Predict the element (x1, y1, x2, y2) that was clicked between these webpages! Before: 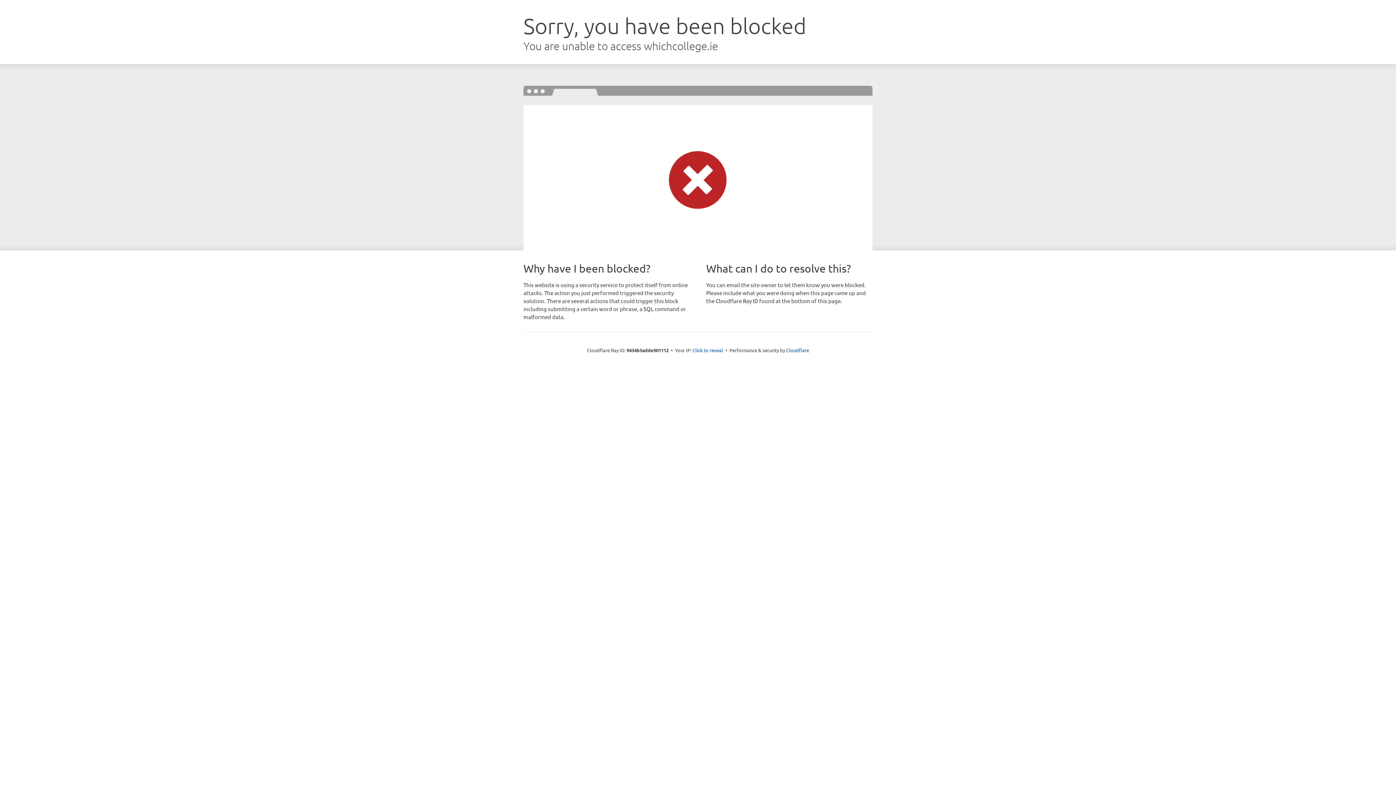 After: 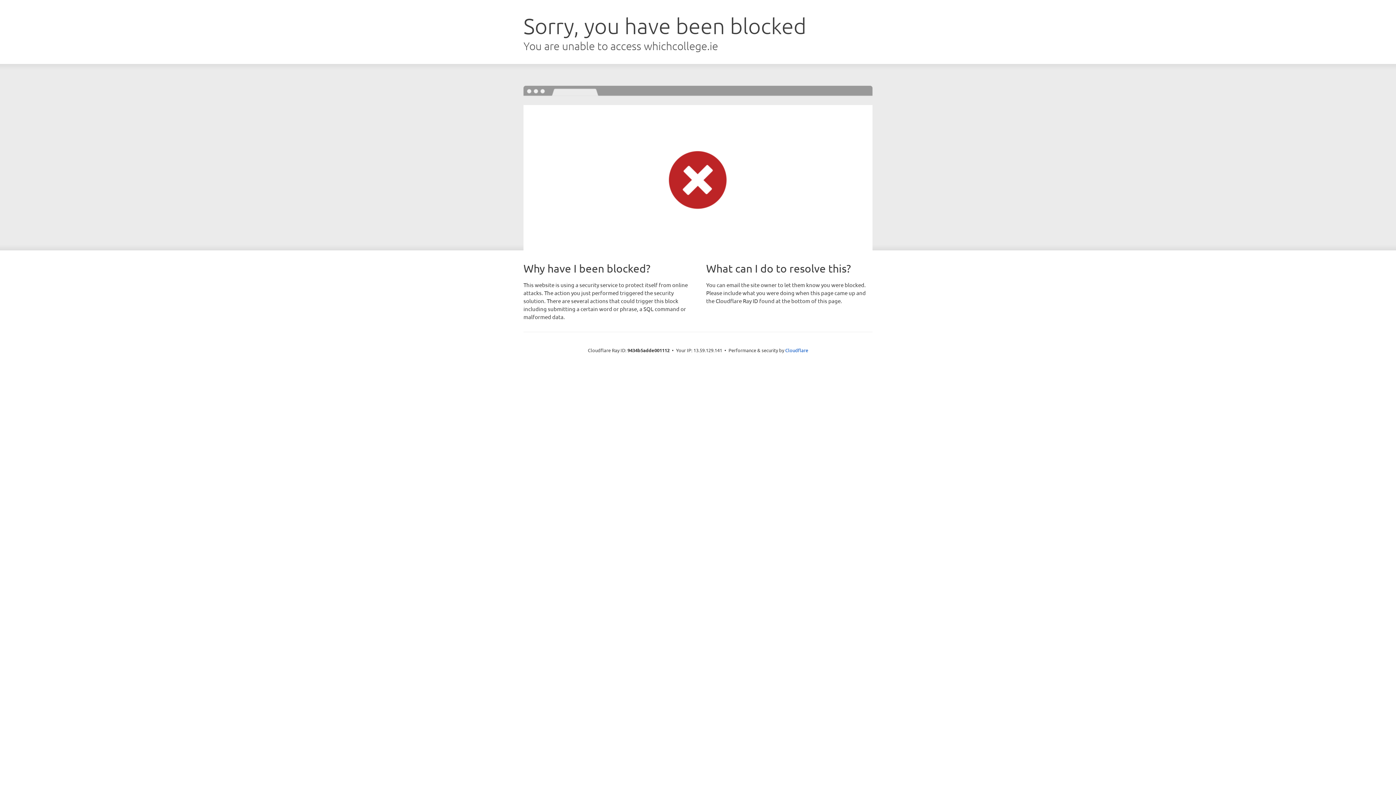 Action: bbox: (692, 346, 723, 353) label: Click to reveal